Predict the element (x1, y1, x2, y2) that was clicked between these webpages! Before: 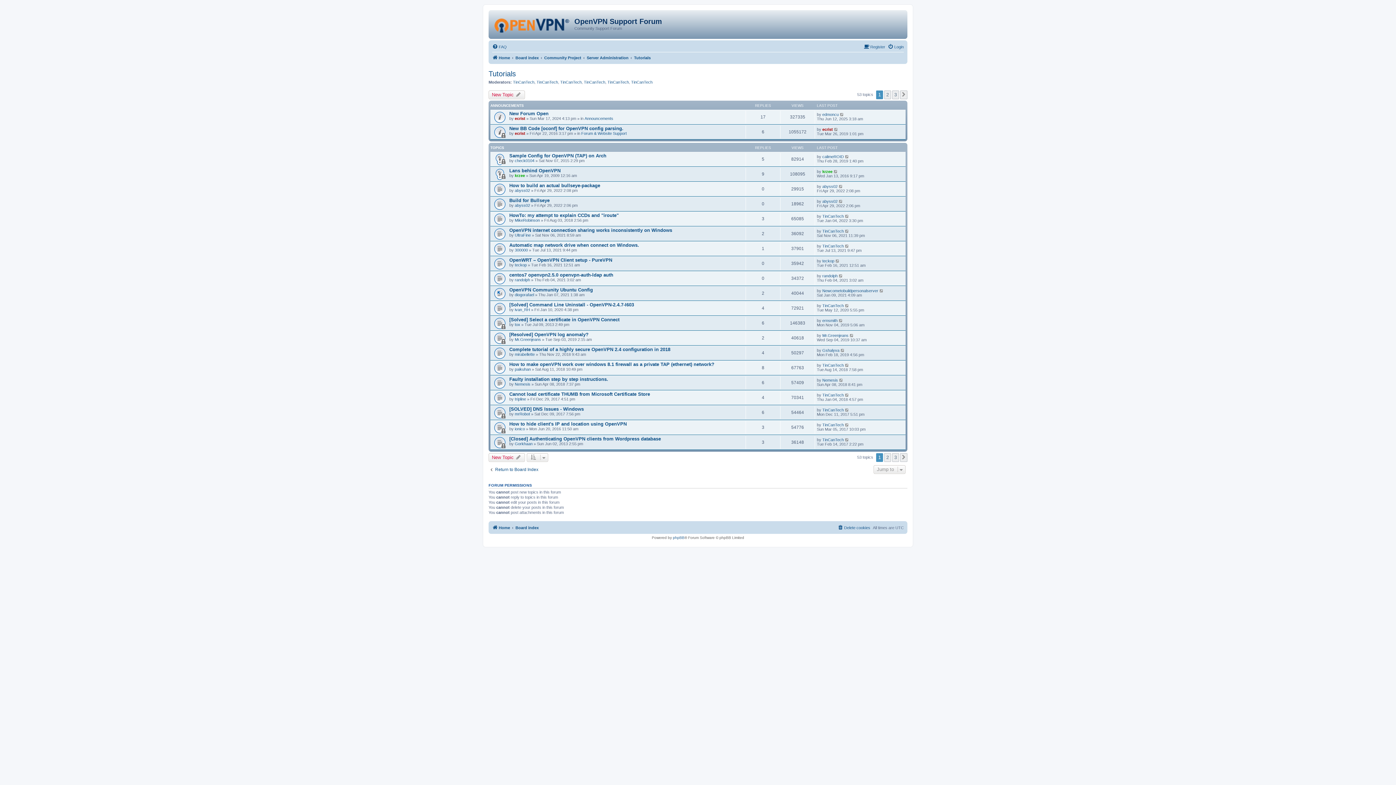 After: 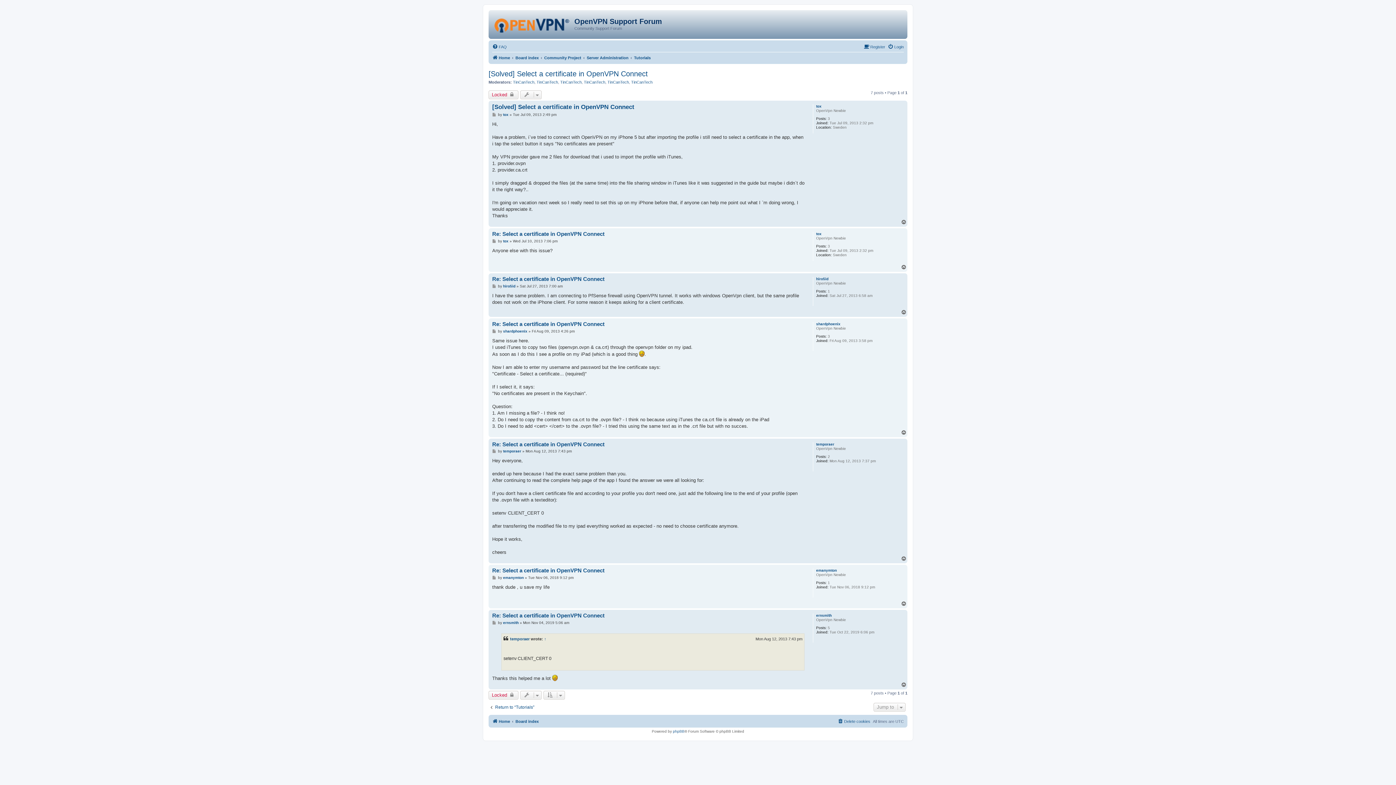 Action: label: [Solved] Select a certificate in OpenVPN Connect bbox: (509, 317, 619, 322)